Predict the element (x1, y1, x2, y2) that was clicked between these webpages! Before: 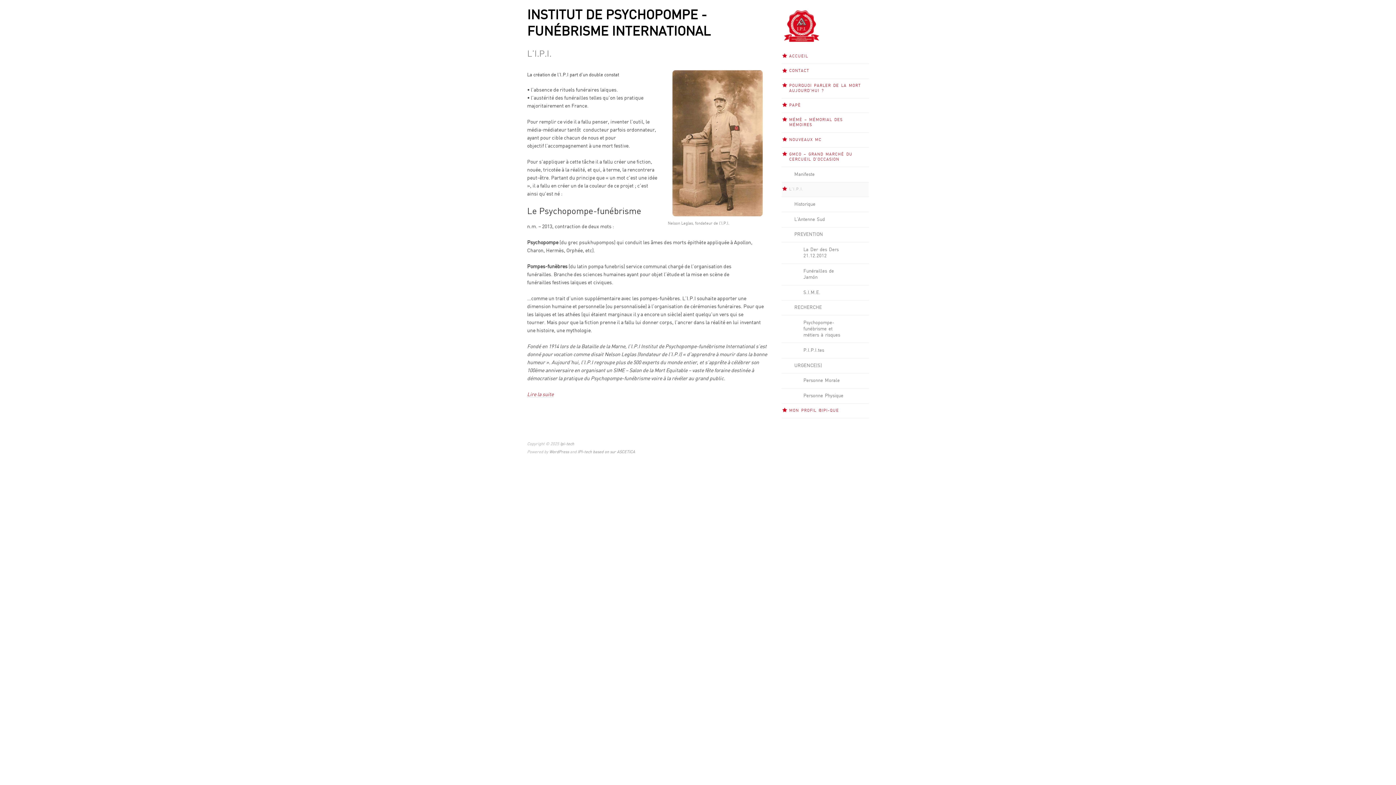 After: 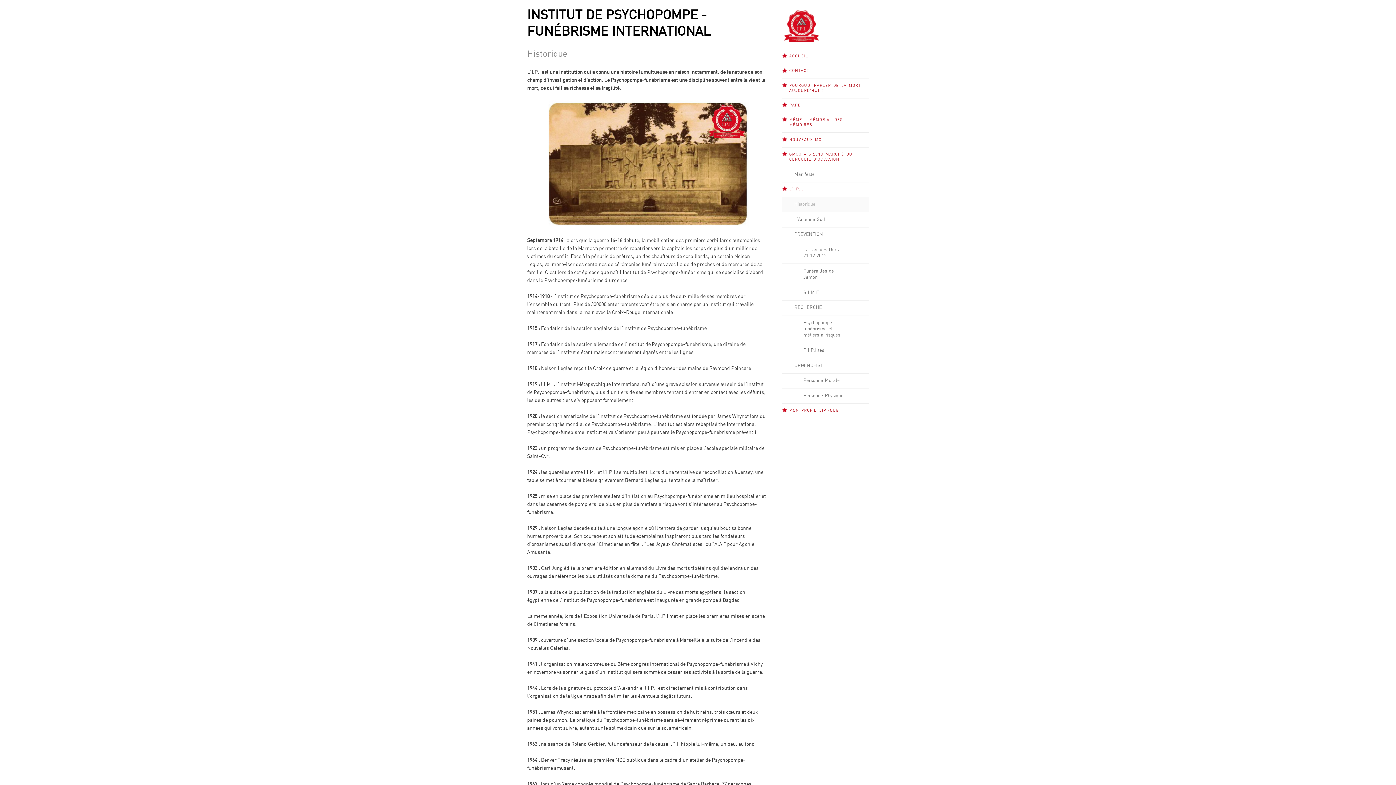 Action: bbox: (527, 392, 553, 397) label: Lire la suite